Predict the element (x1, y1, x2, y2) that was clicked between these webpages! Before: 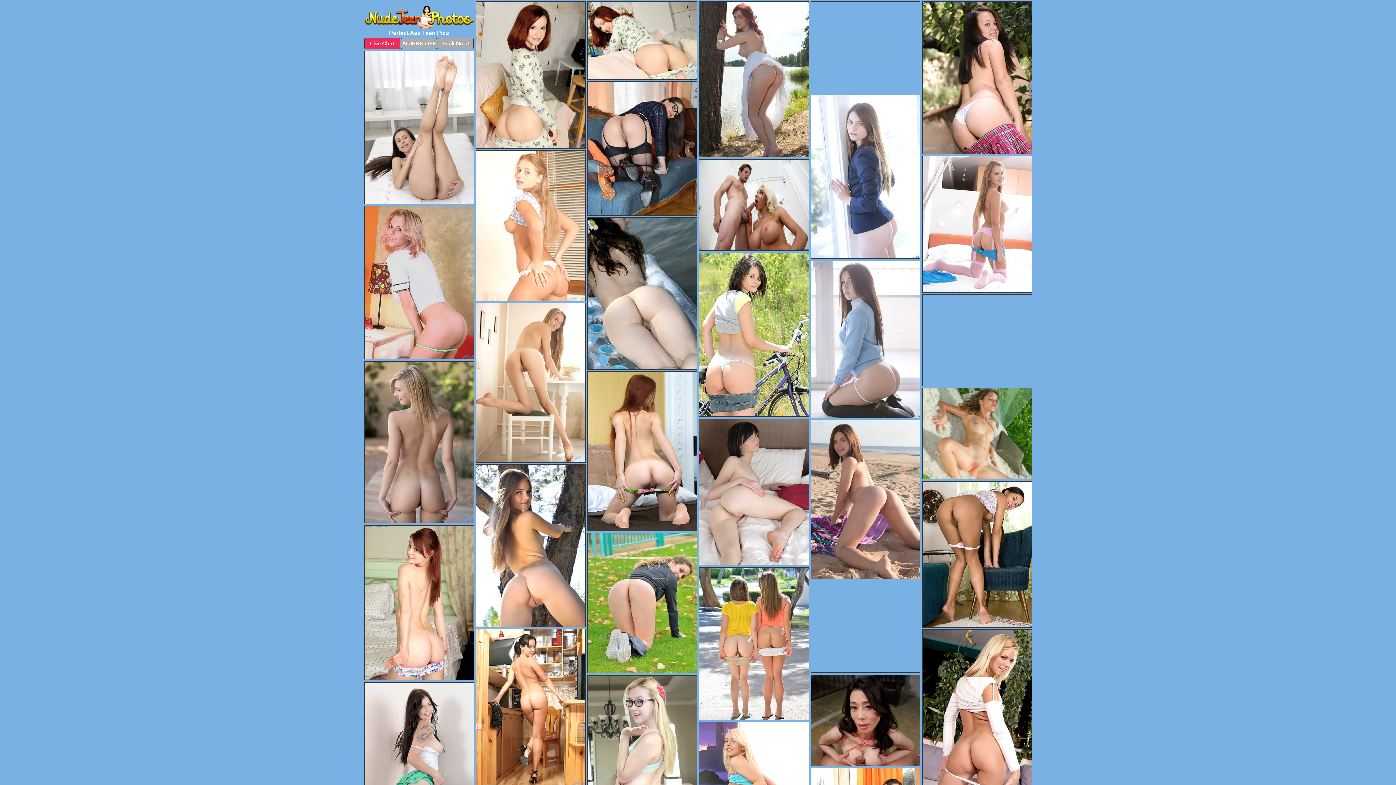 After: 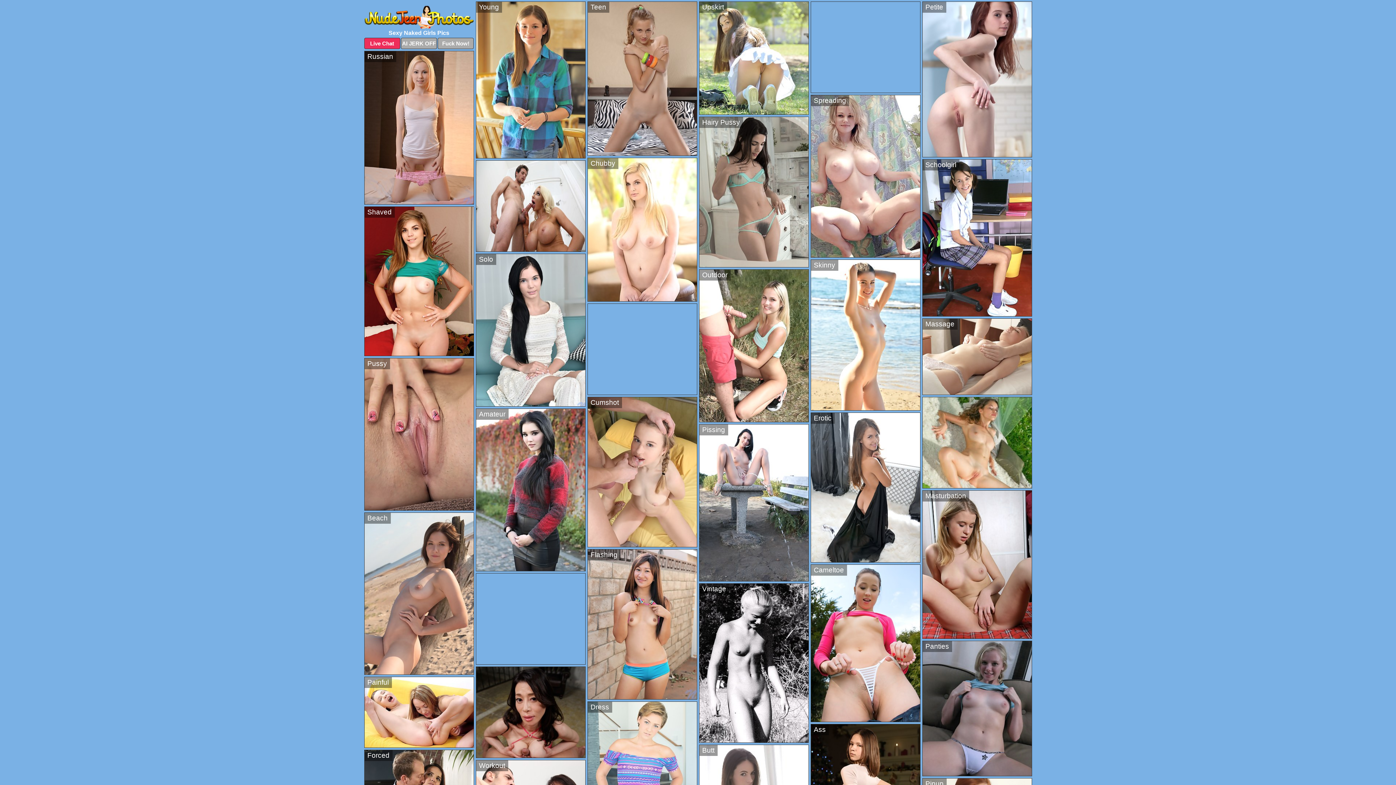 Action: bbox: (364, 5, 474, 28)